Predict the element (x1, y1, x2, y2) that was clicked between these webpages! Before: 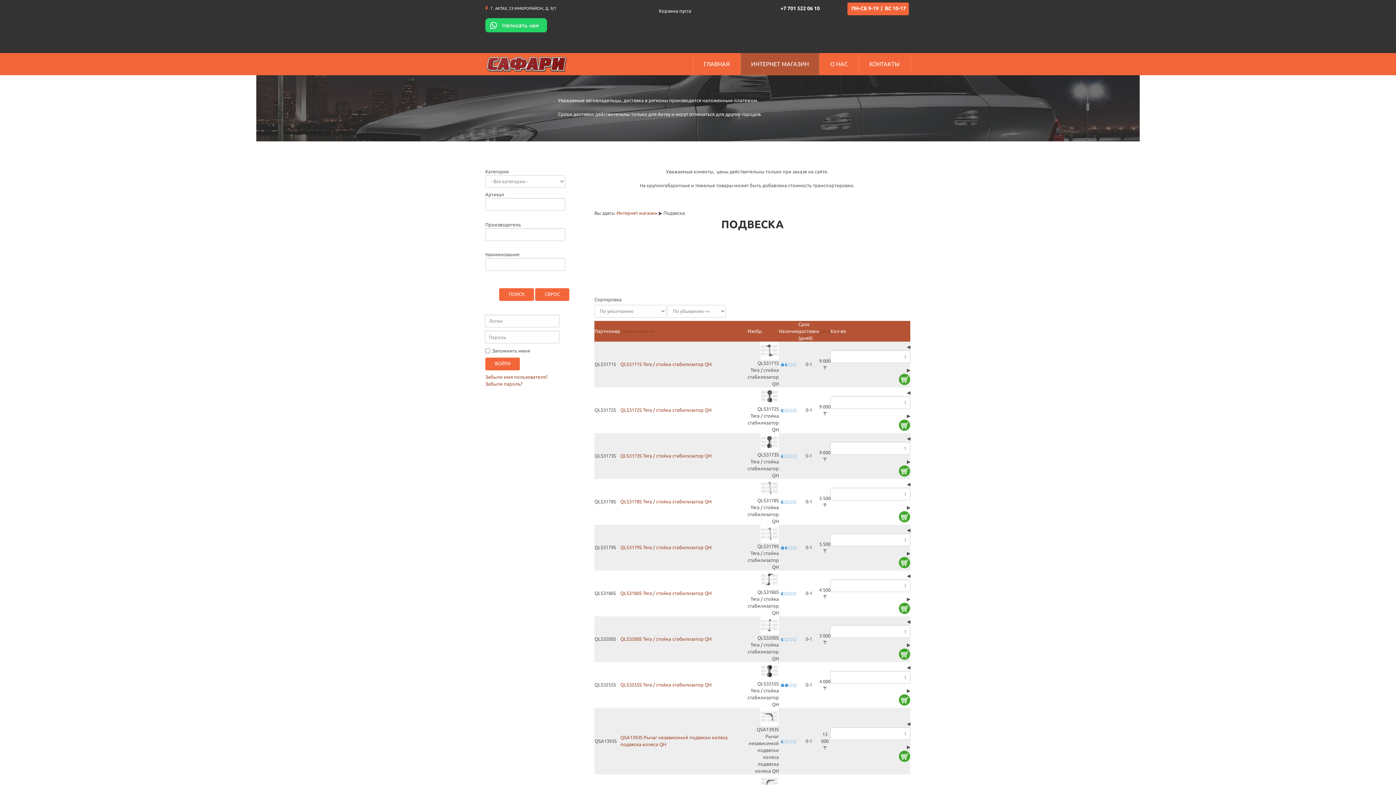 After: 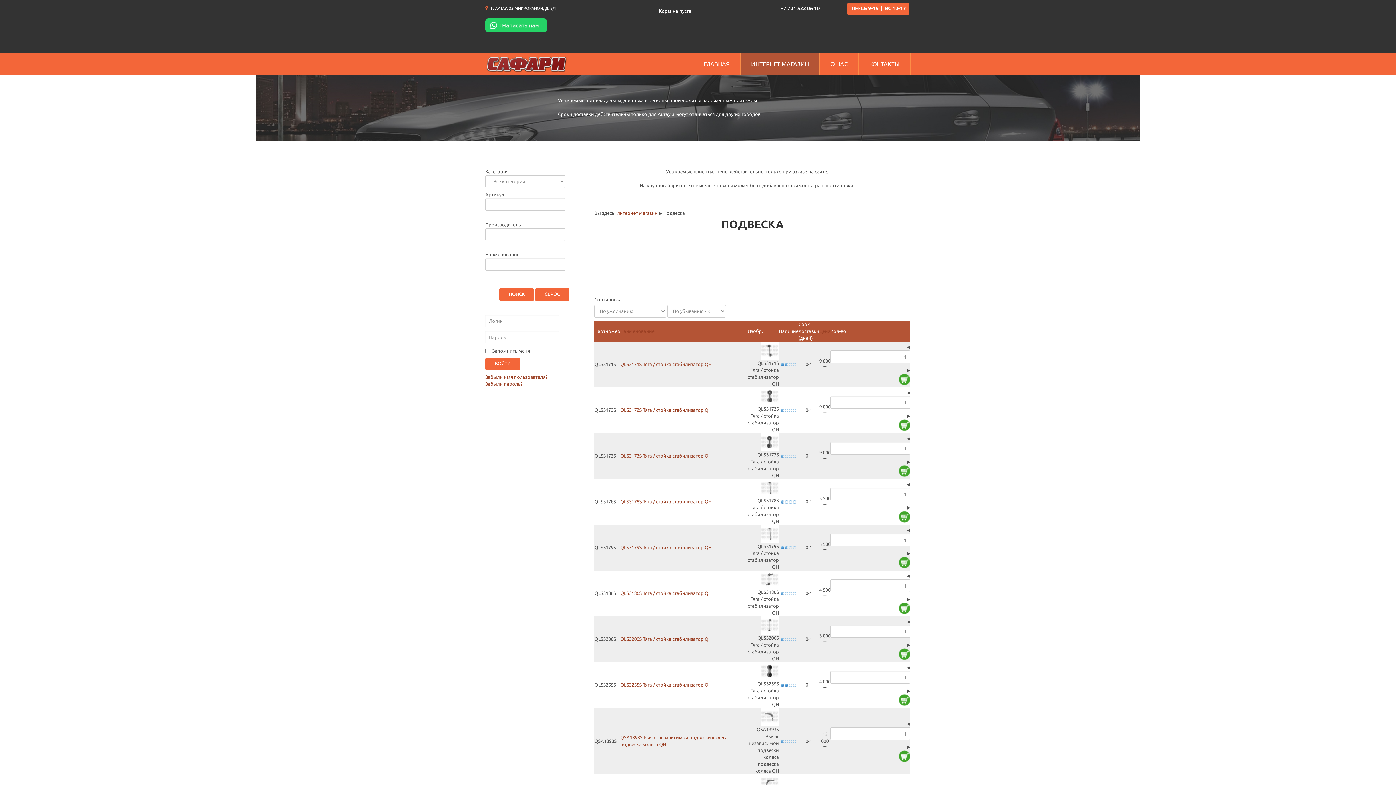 Action: label: × bbox: (904, 243, 910, 252)